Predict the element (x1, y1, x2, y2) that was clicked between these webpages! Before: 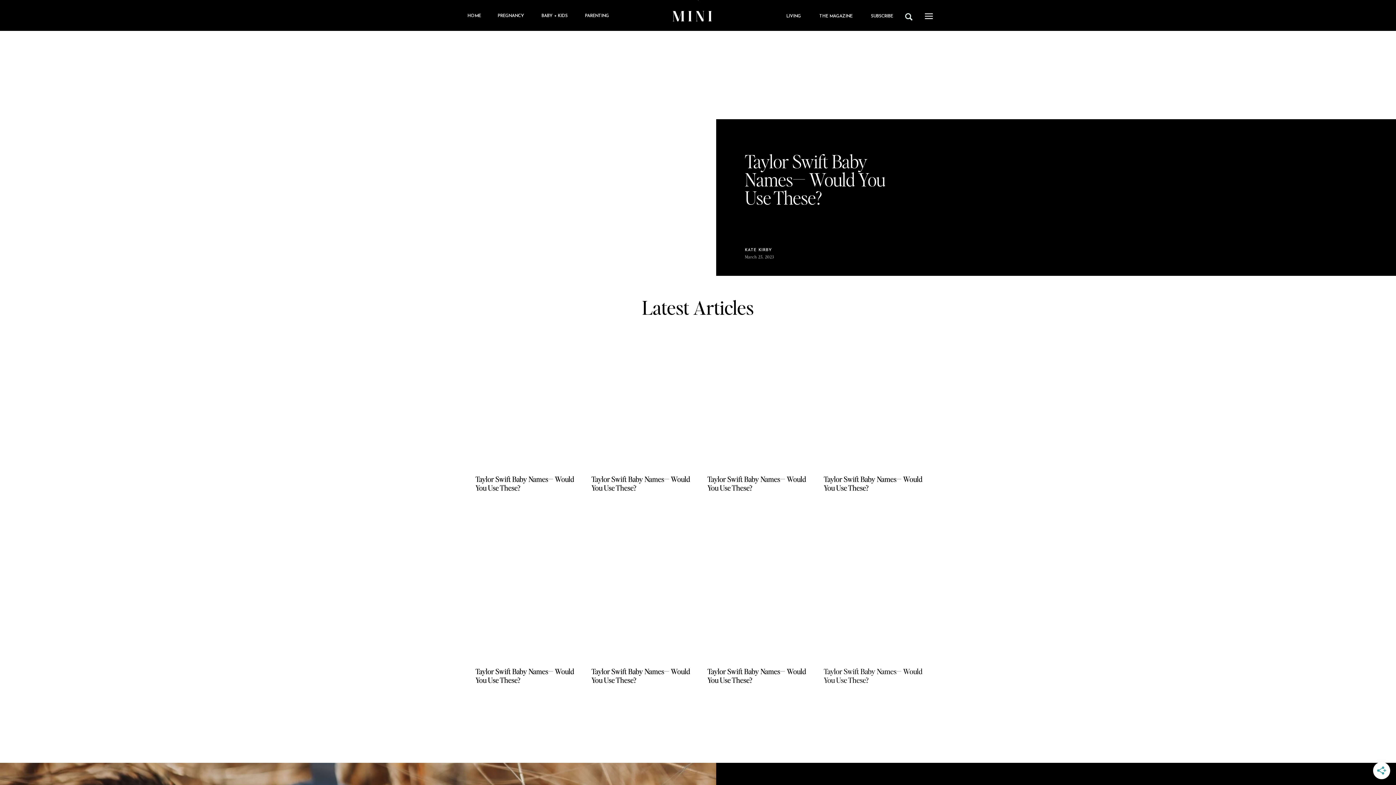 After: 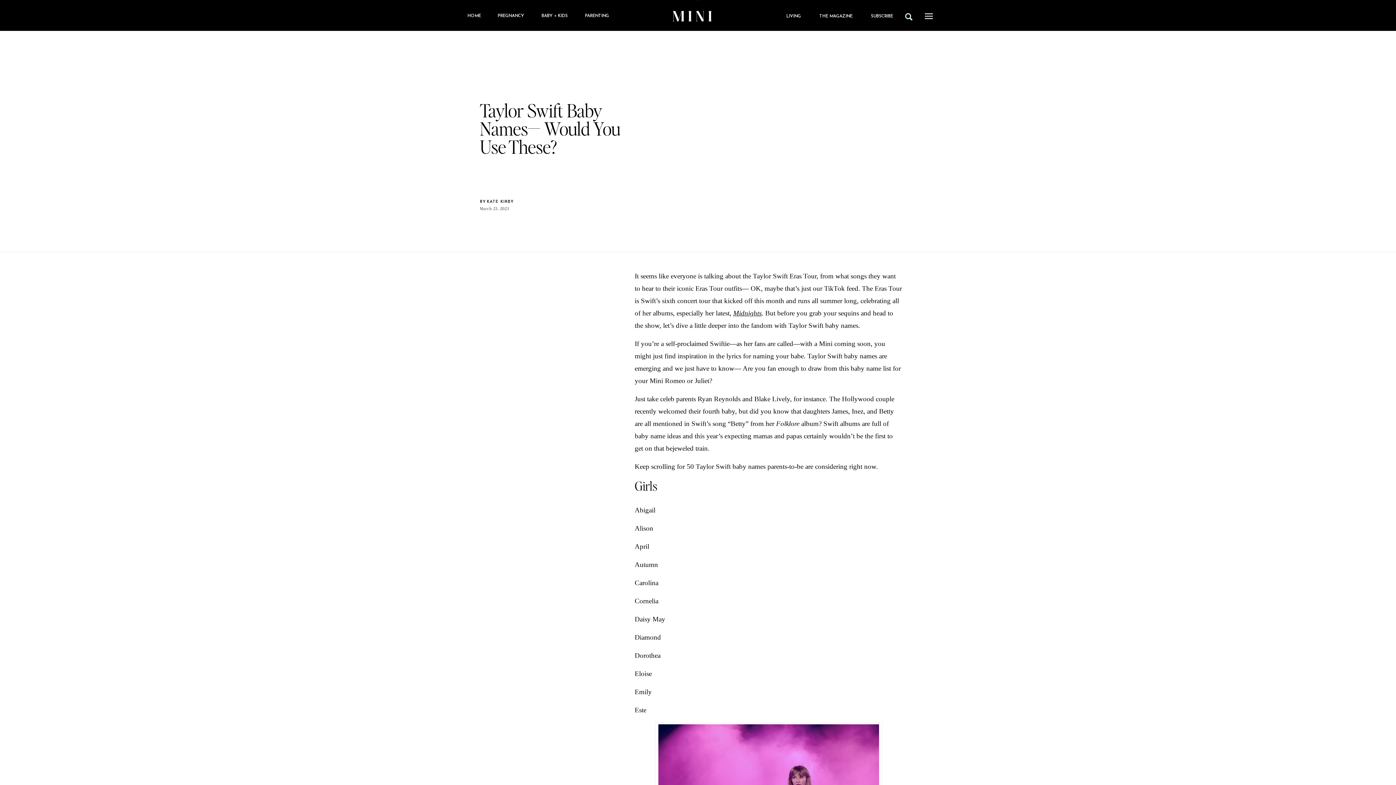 Action: bbox: (475, 333, 576, 469)